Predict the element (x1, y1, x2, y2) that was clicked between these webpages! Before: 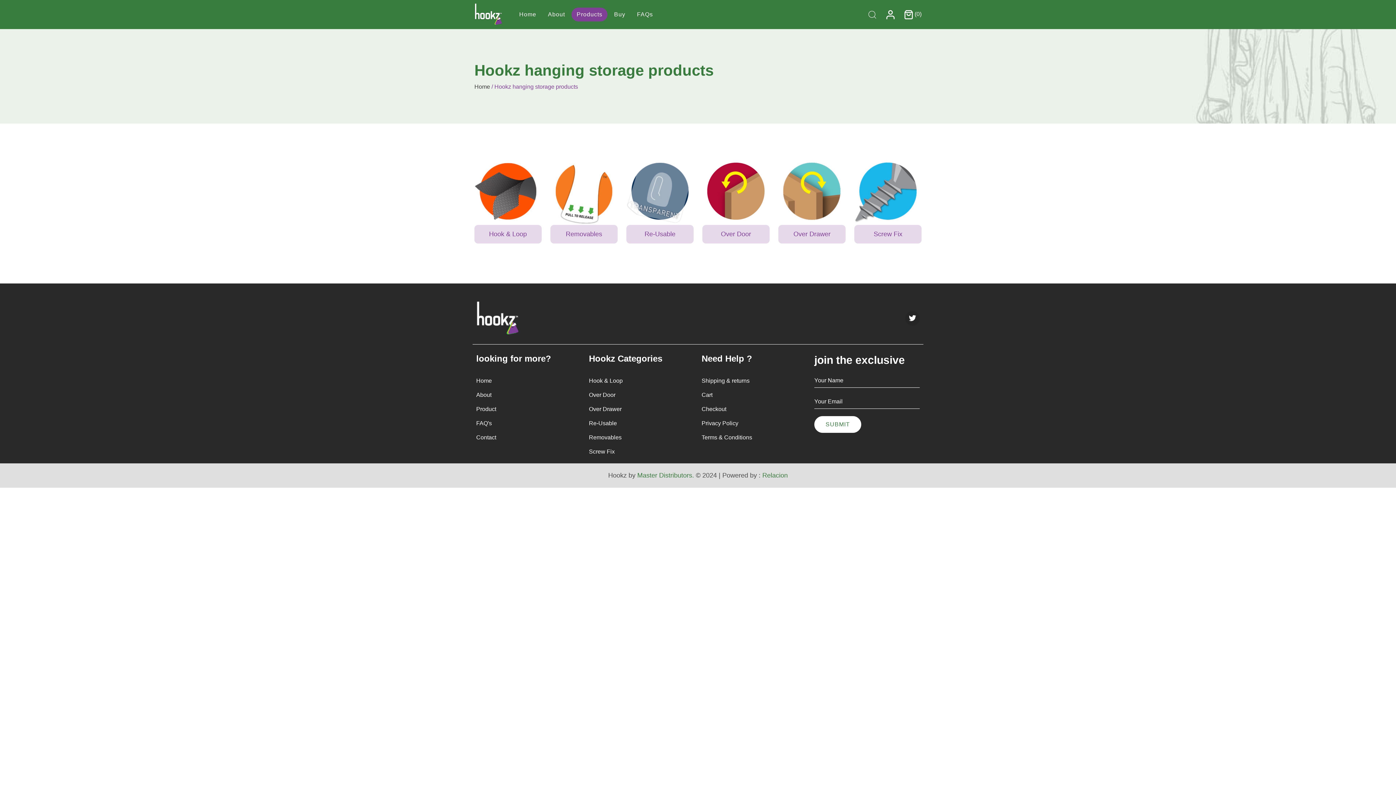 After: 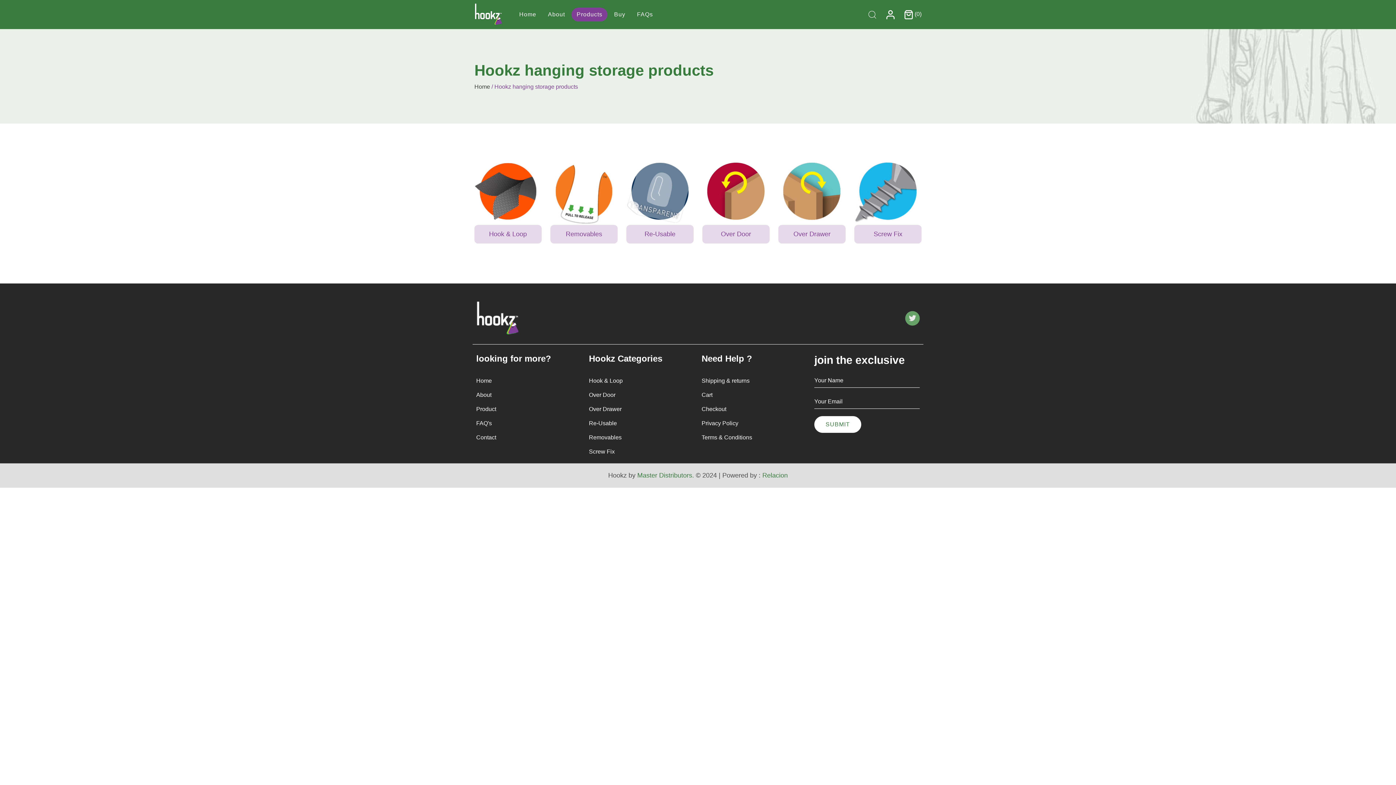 Action: label: Twitter bbox: (905, 311, 919, 325)